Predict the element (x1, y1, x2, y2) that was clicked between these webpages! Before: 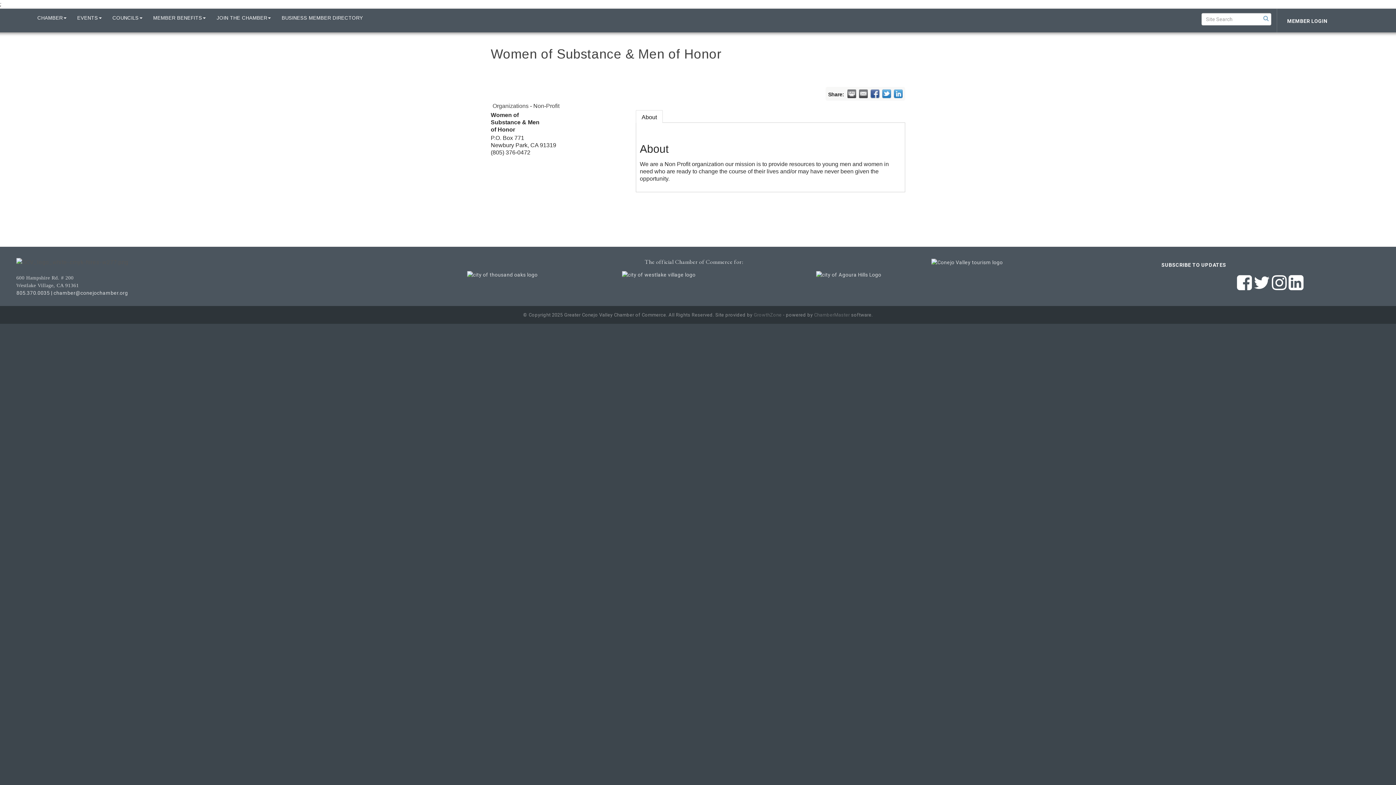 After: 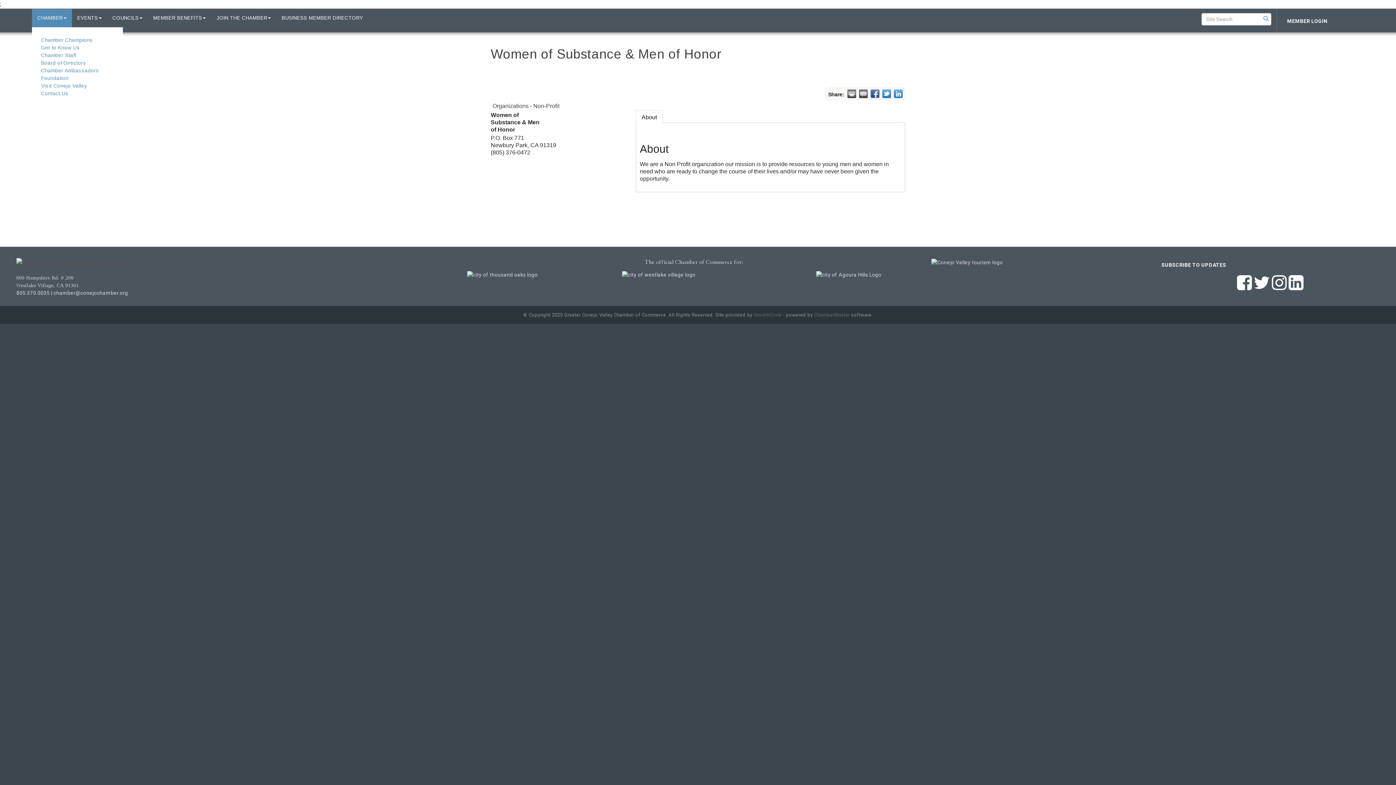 Action: bbox: (32, 9, 71, 27) label: CHAMBER